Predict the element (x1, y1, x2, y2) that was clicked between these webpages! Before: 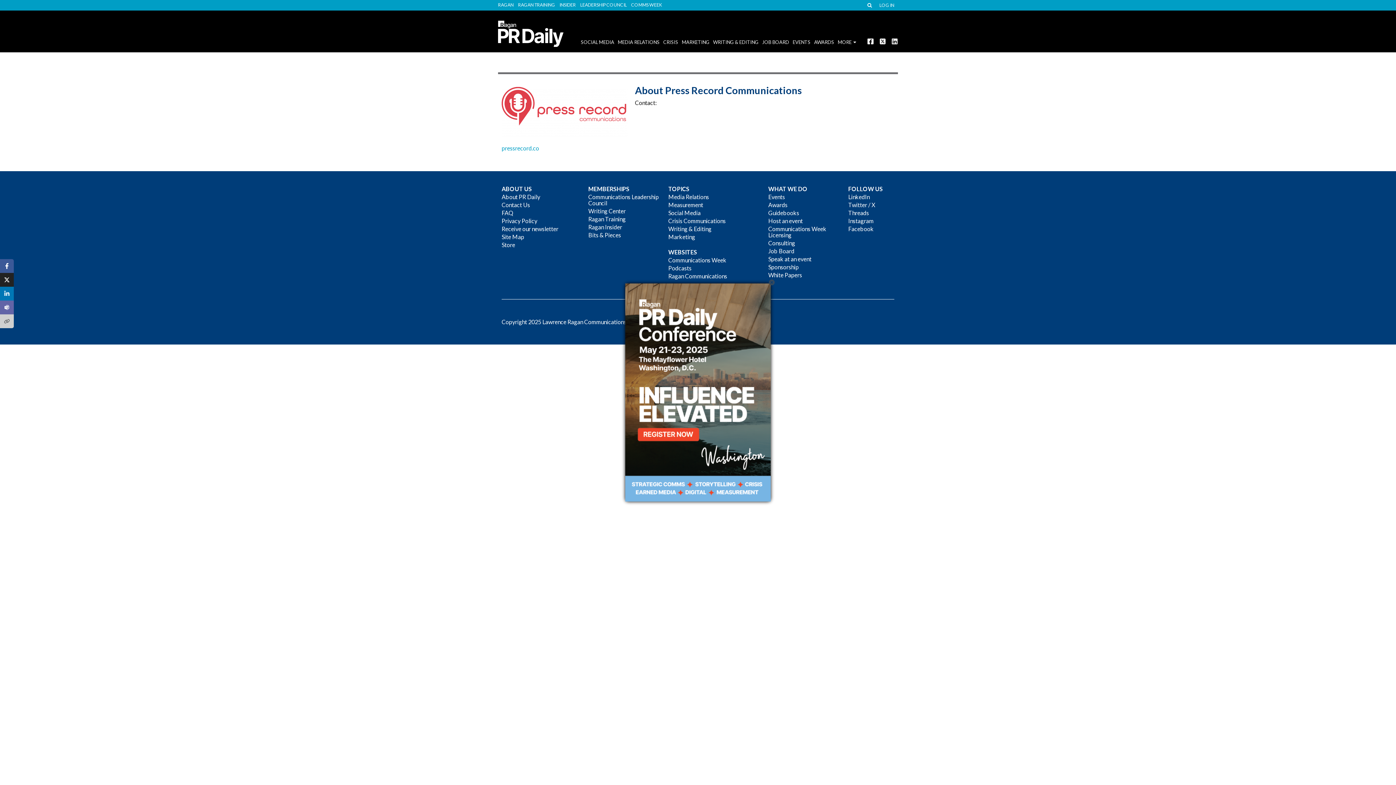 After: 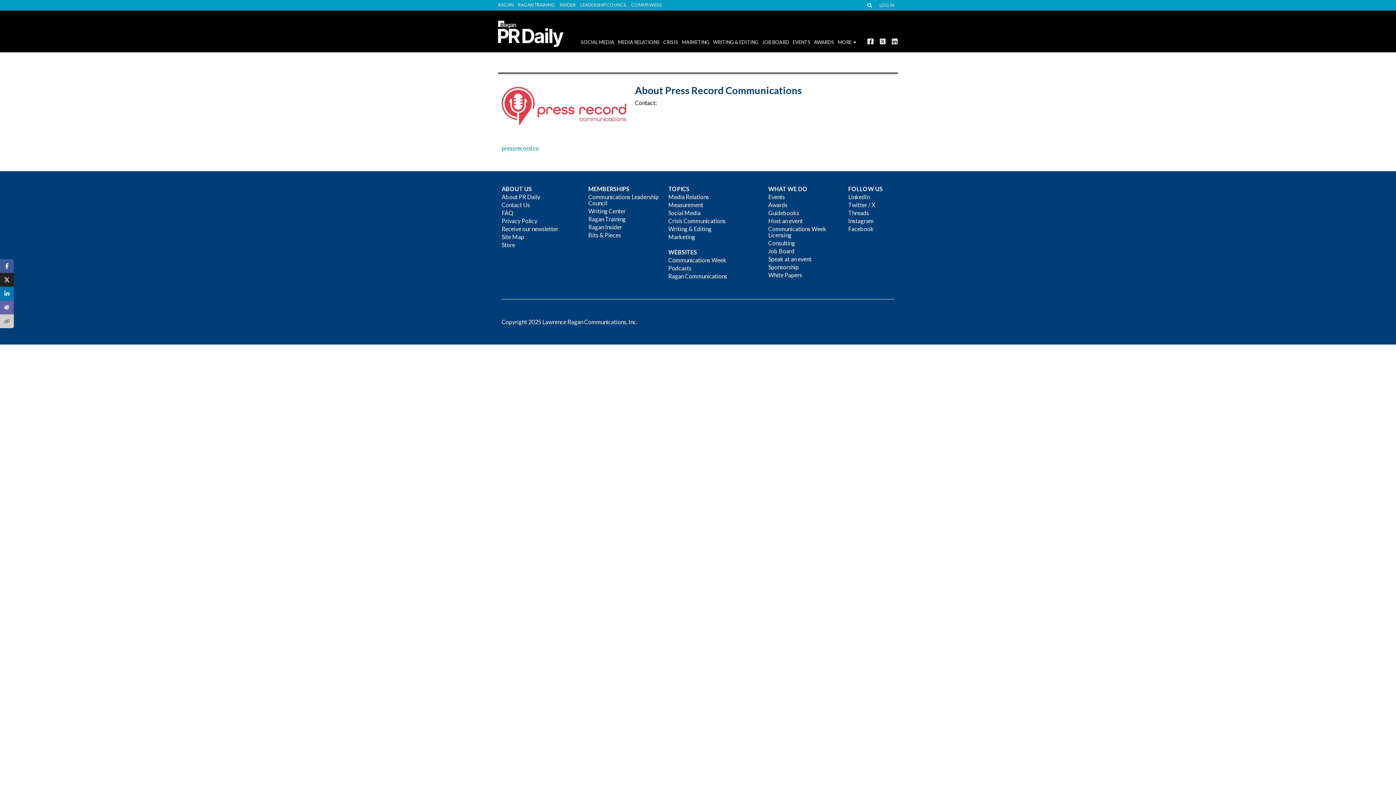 Action: label: Close bbox: (768, 278, 775, 286)